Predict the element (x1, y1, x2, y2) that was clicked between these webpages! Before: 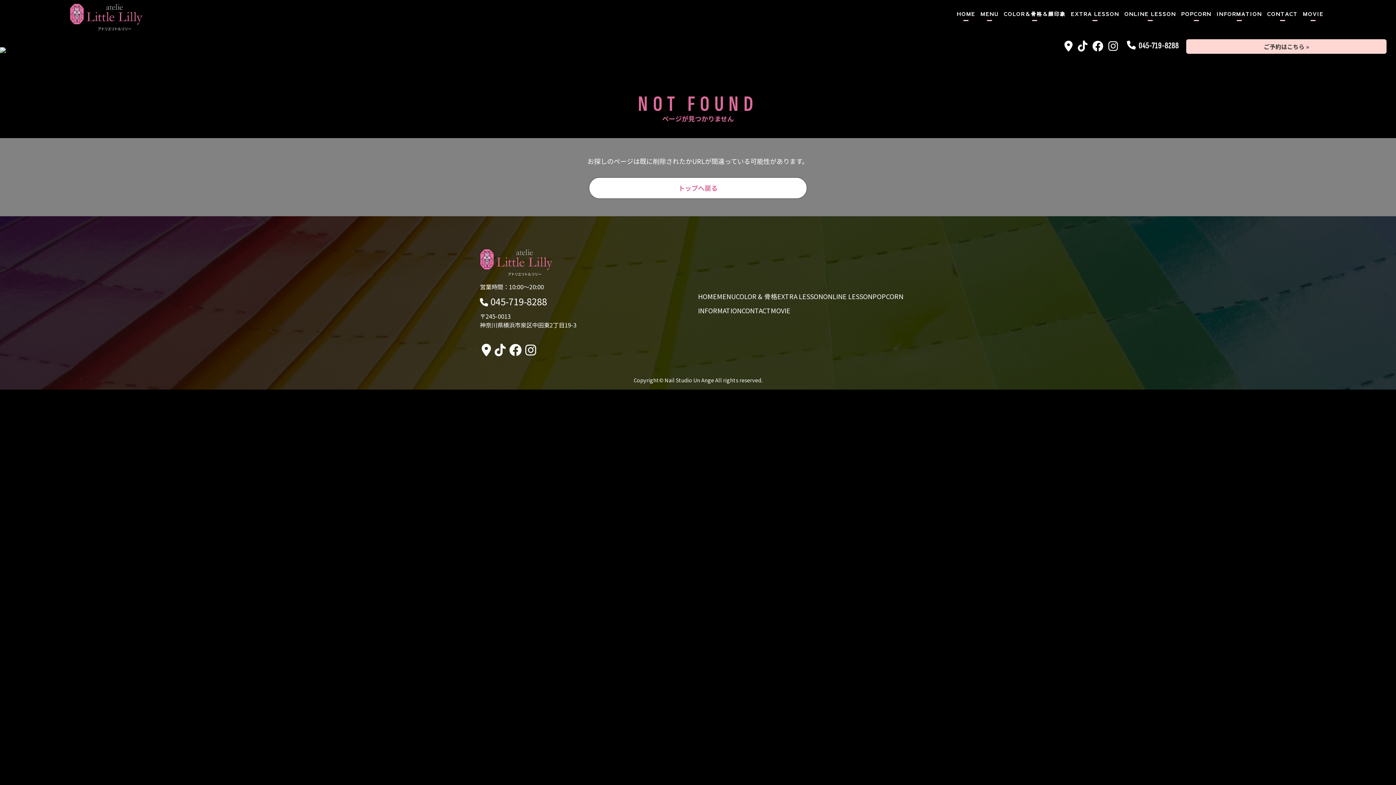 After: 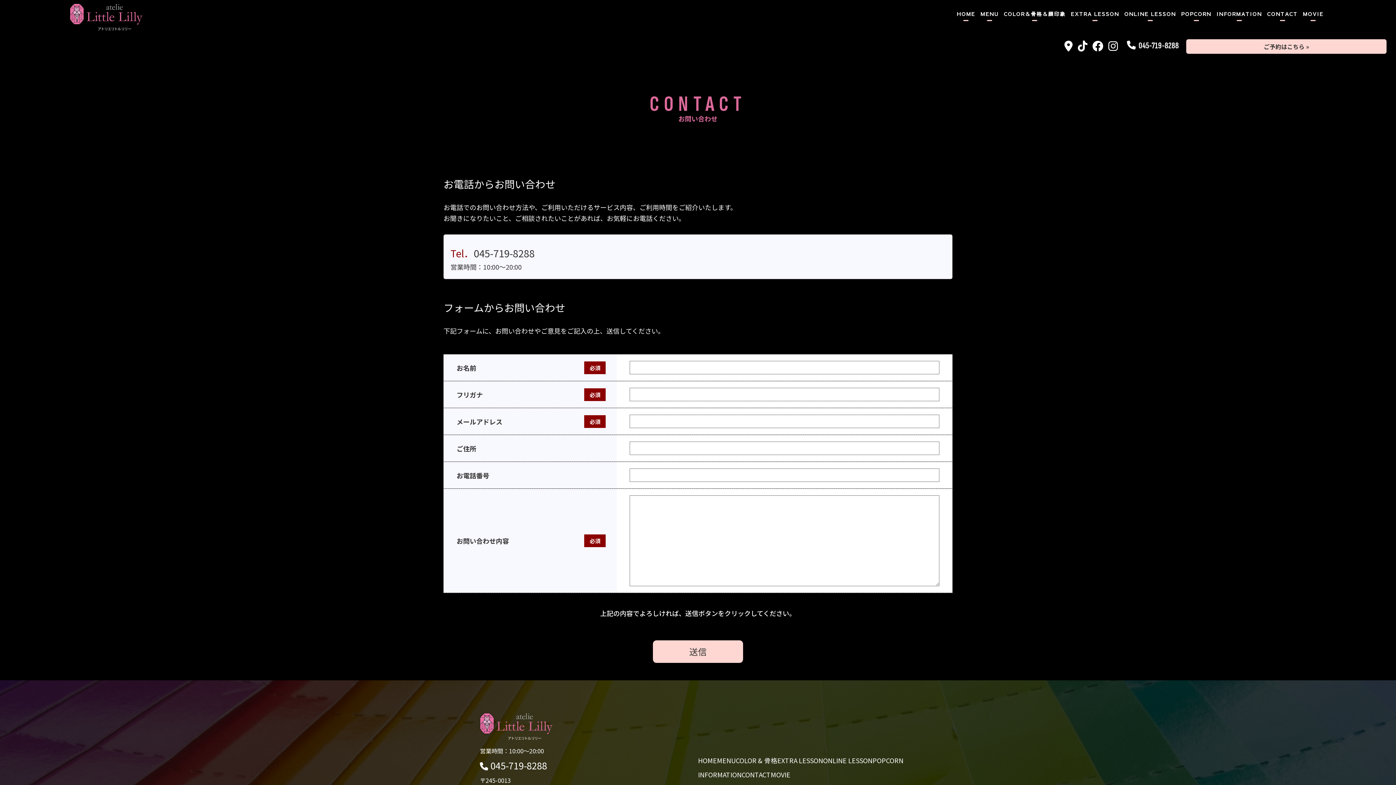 Action: bbox: (1264, 7, 1300, 19) label: CONTACT